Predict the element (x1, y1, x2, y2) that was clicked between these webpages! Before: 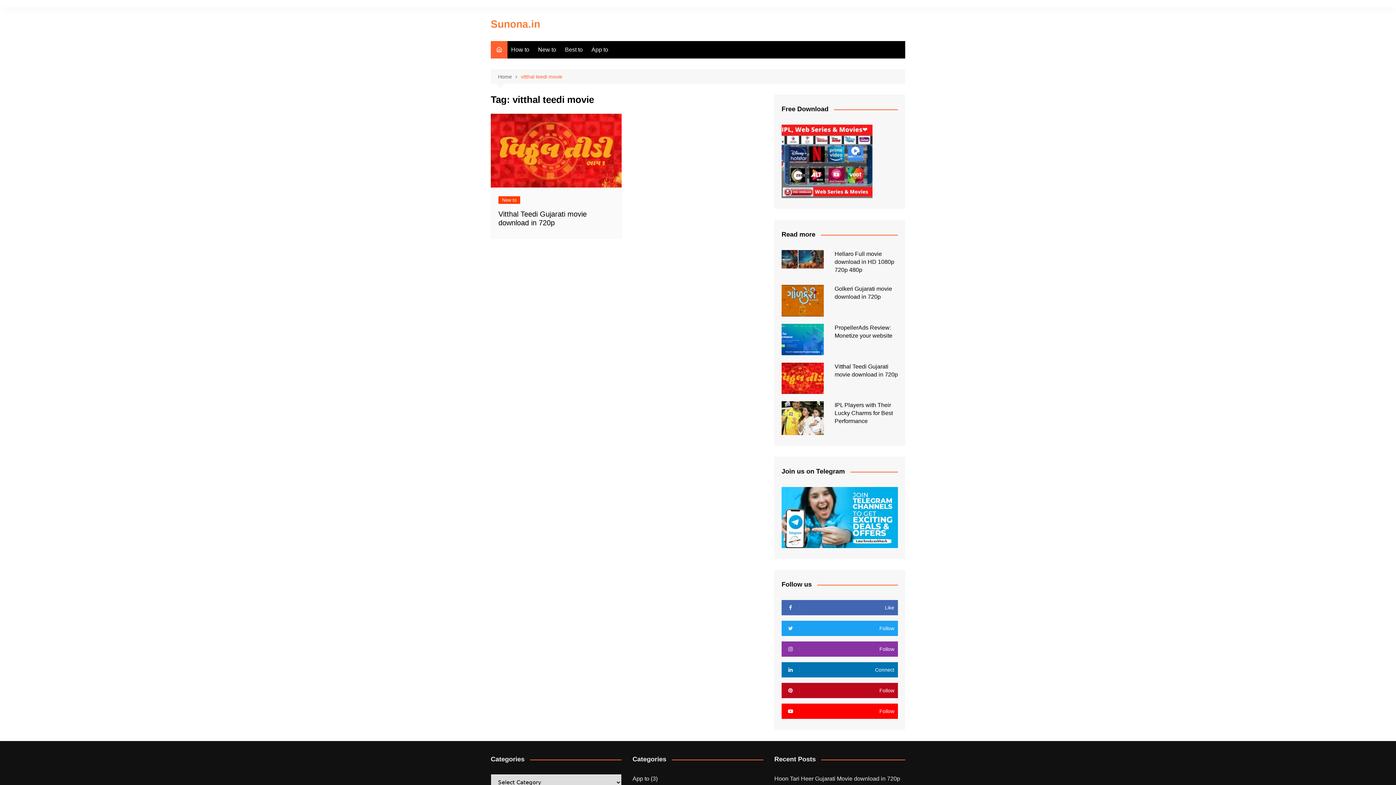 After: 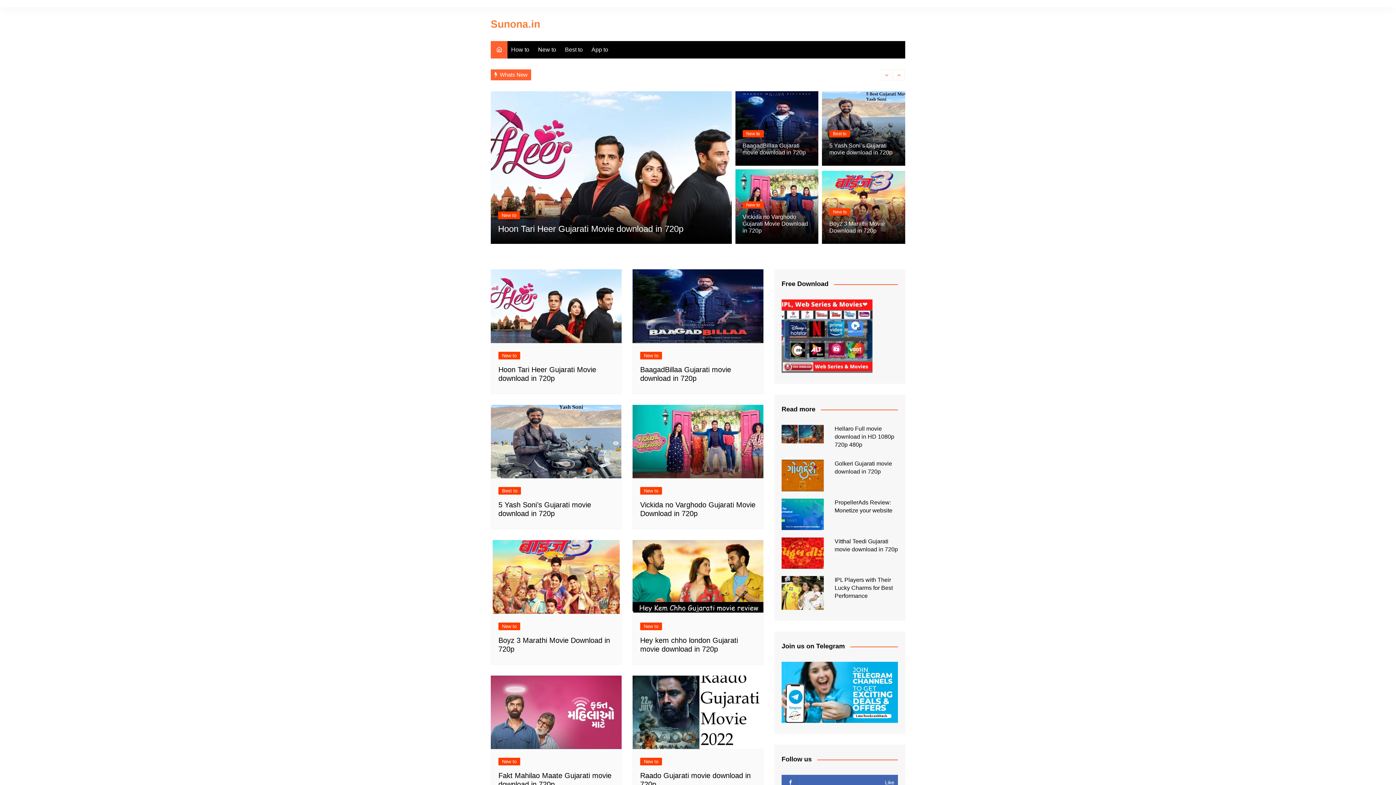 Action: bbox: (490, 41, 507, 58)